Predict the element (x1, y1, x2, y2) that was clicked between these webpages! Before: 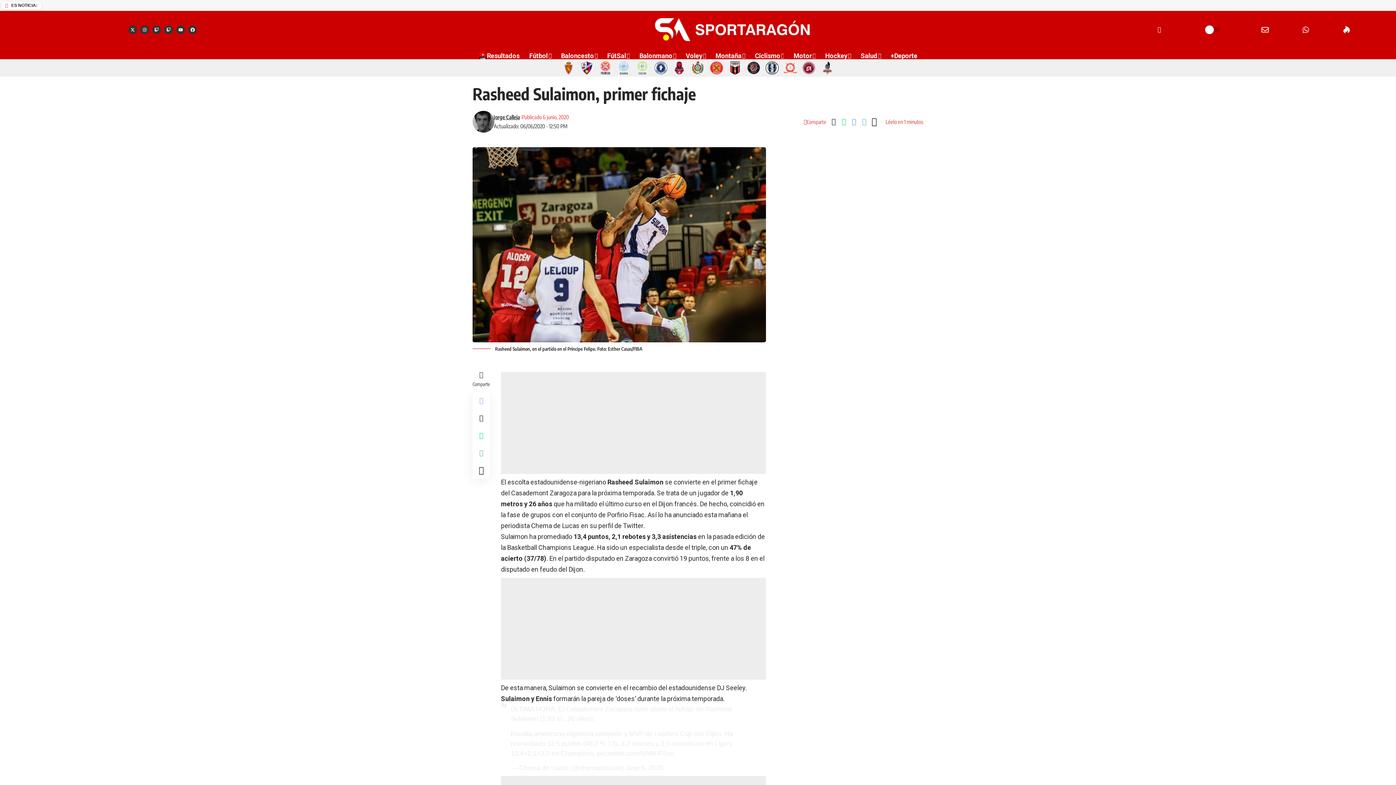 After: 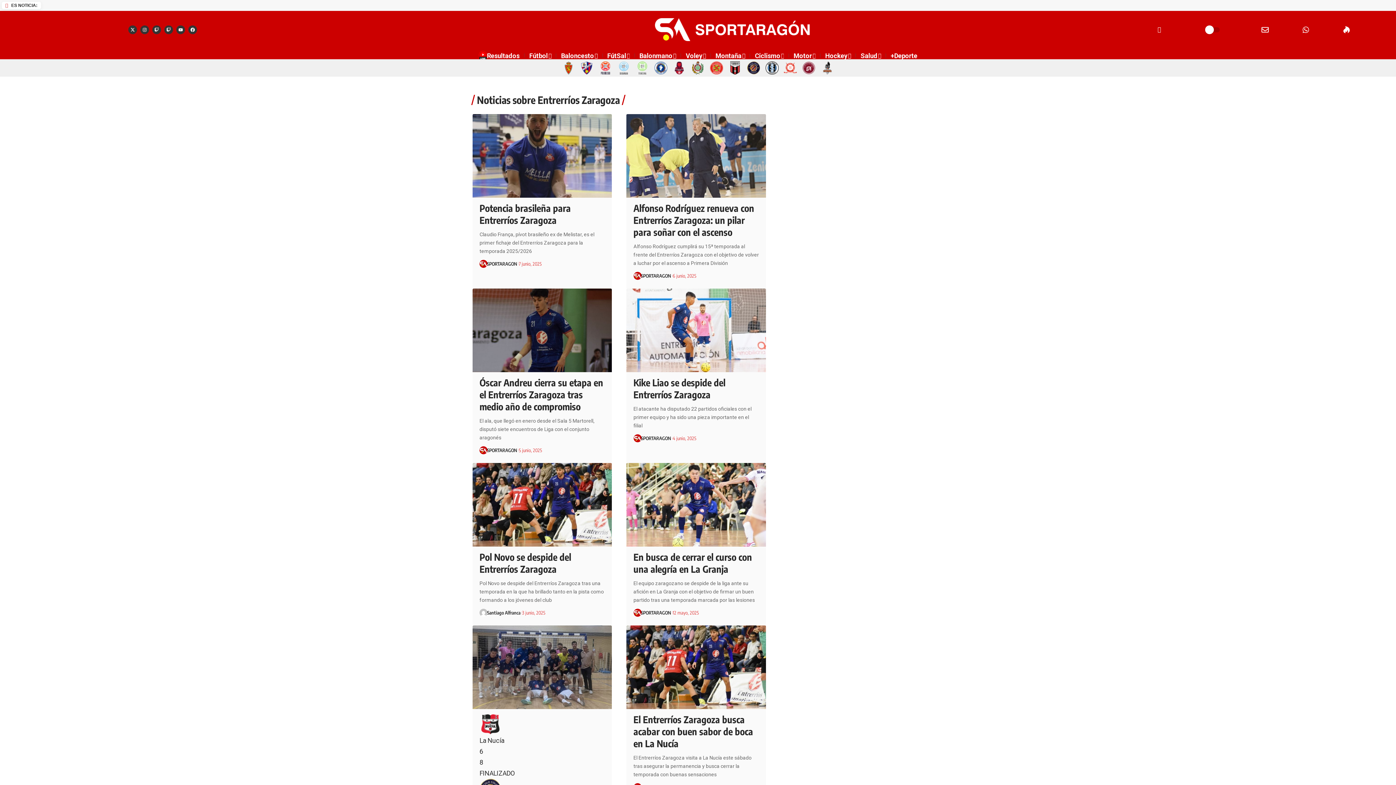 Action: bbox: (747, 61, 760, 74)